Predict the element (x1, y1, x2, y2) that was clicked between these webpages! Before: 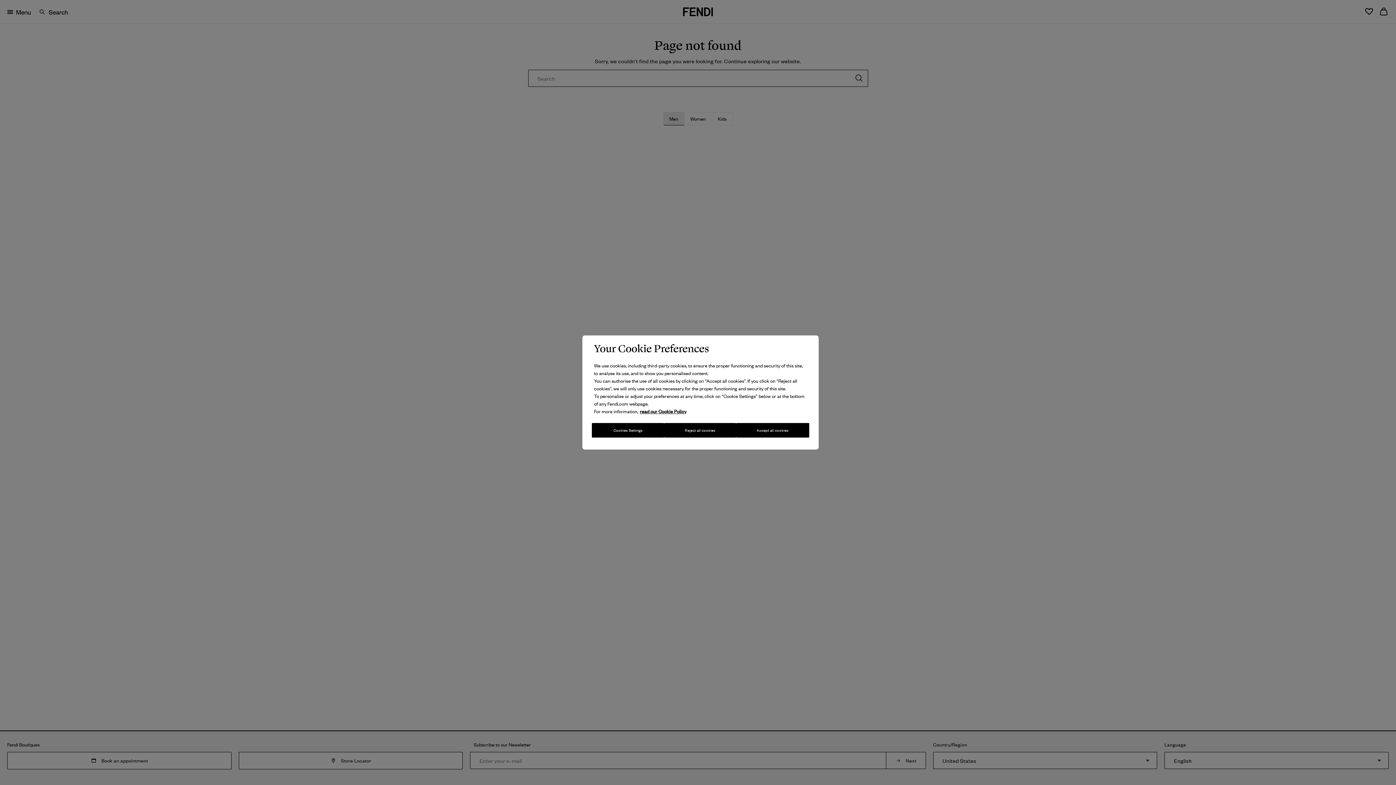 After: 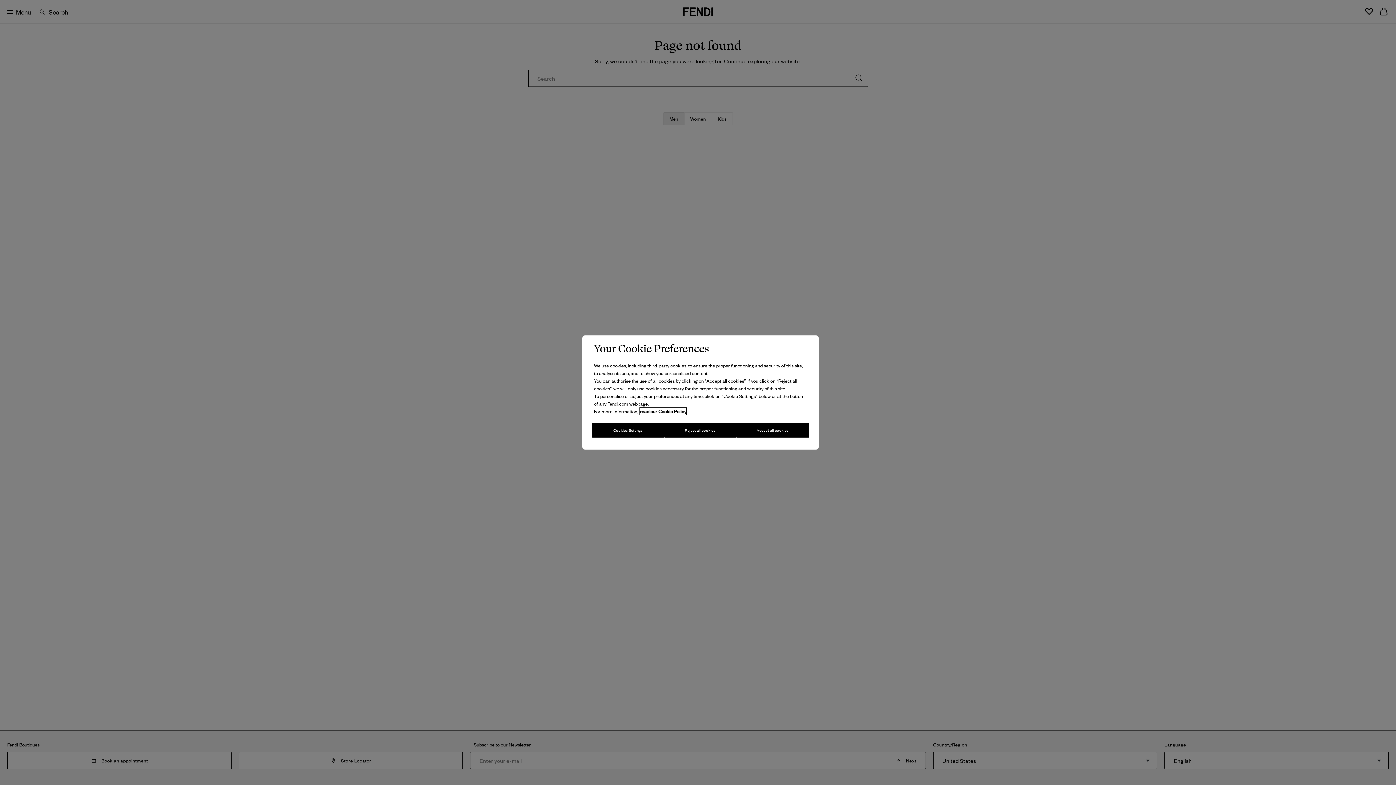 Action: label: More information about your privacy, opens in a new tab bbox: (639, 408, 686, 414)